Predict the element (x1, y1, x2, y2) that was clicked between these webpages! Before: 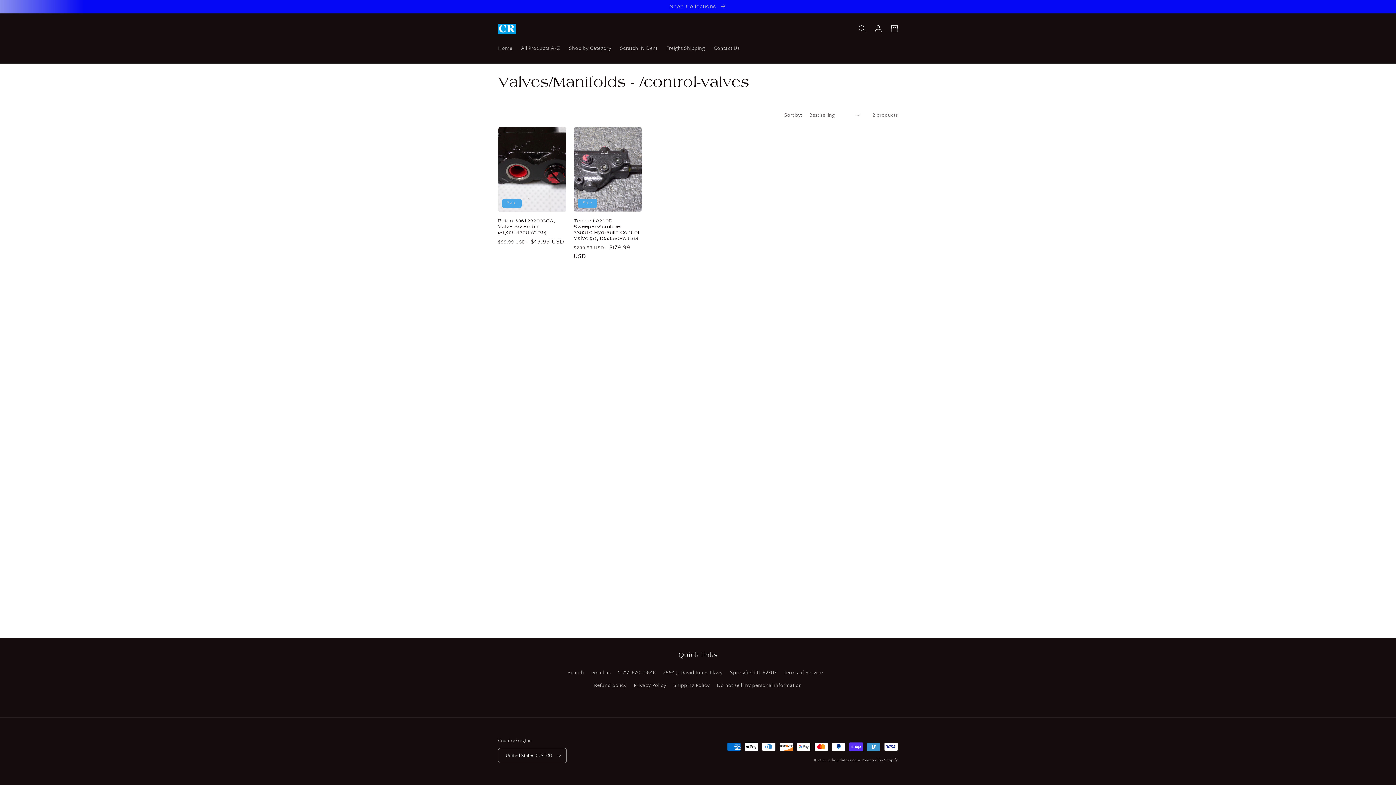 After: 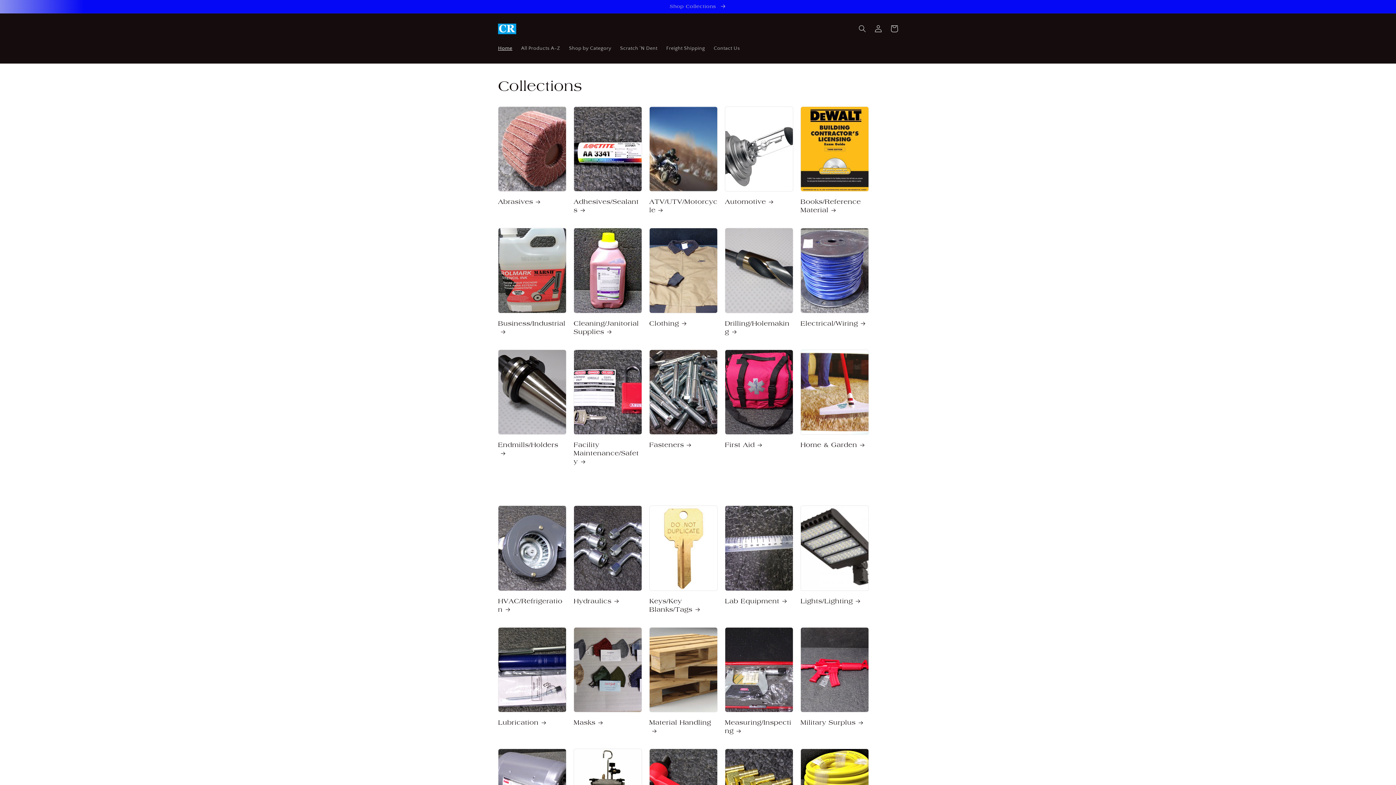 Action: label: crliquidators.com bbox: (828, 758, 860, 762)